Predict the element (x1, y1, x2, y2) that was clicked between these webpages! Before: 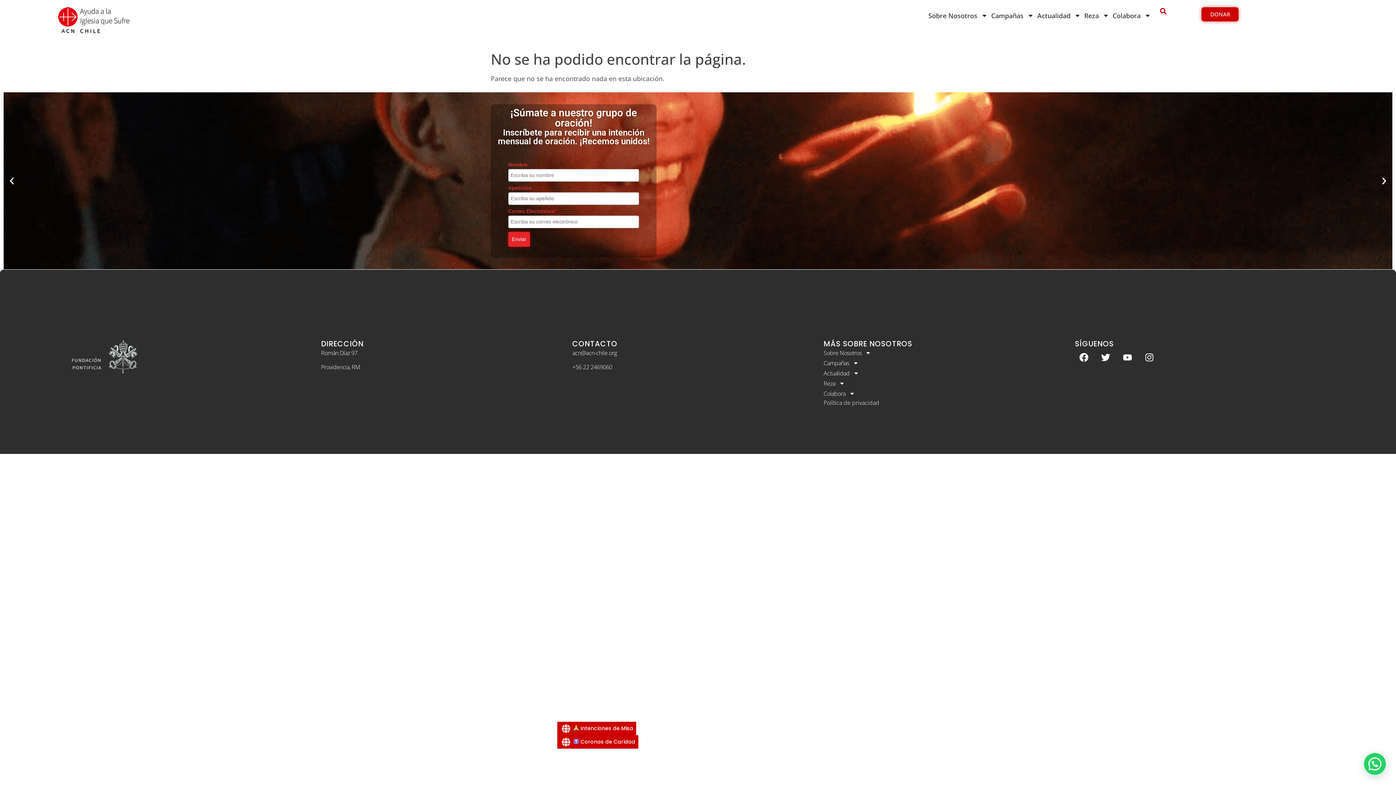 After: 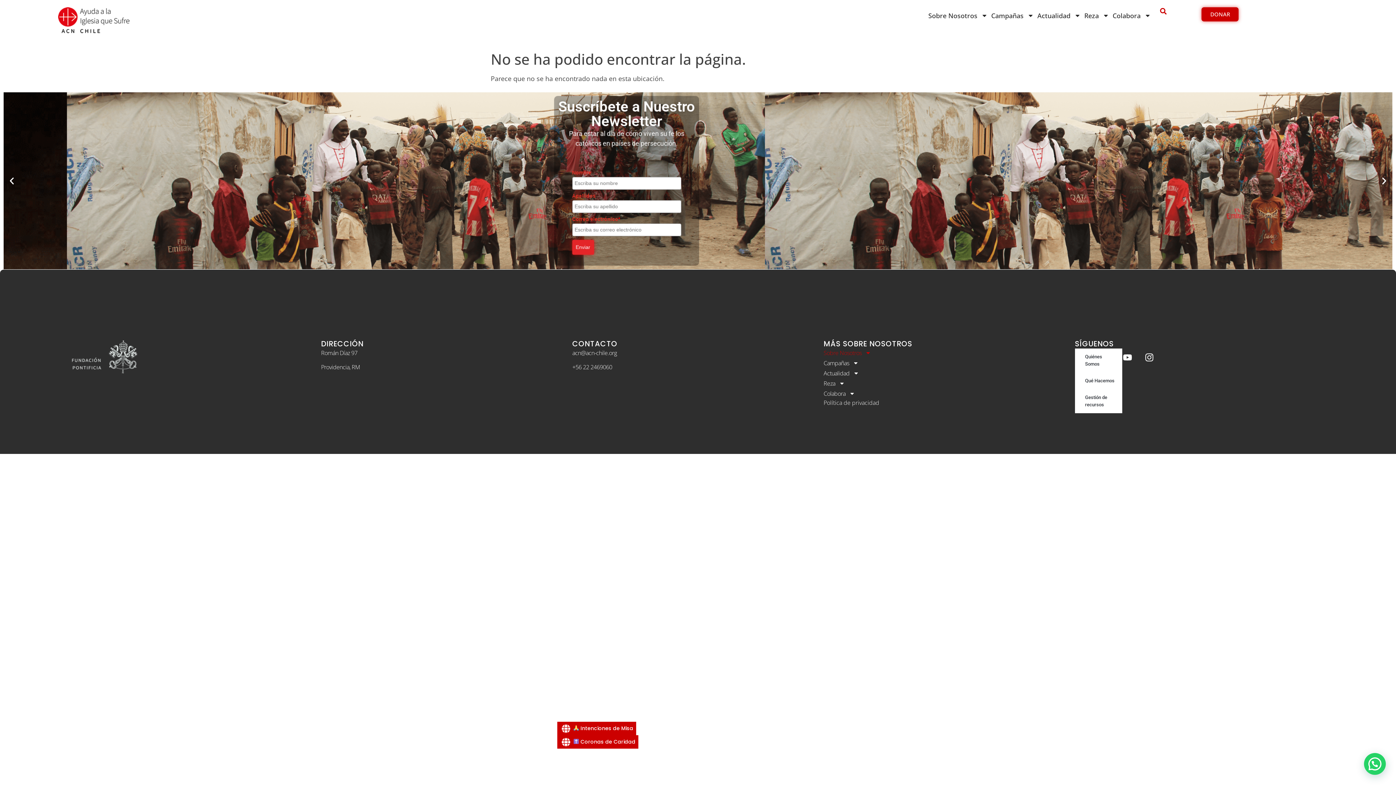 Action: bbox: (823, 348, 1075, 357) label: Sobre Nosotros